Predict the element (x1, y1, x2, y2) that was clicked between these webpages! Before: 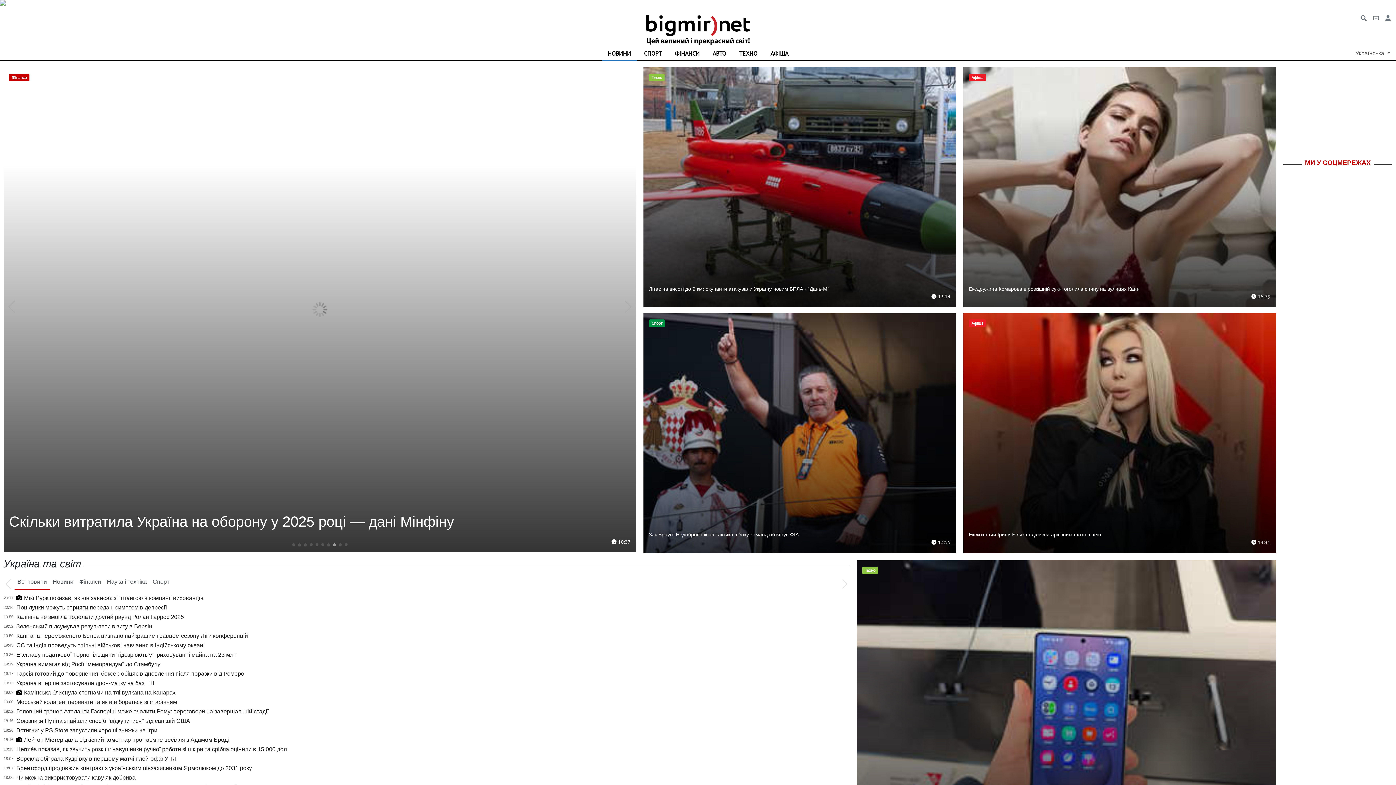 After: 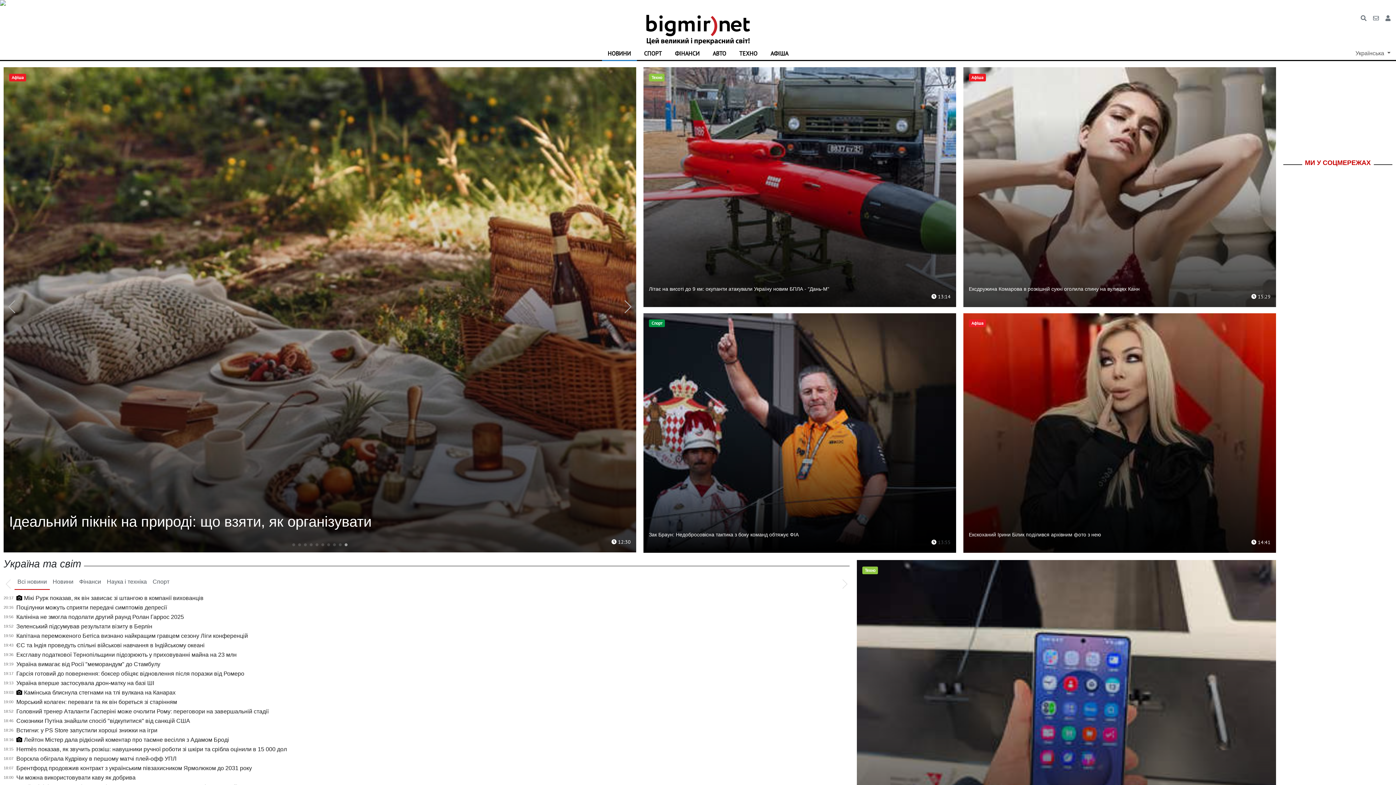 Action: bbox: (931, 537, 950, 547) label:  13:55